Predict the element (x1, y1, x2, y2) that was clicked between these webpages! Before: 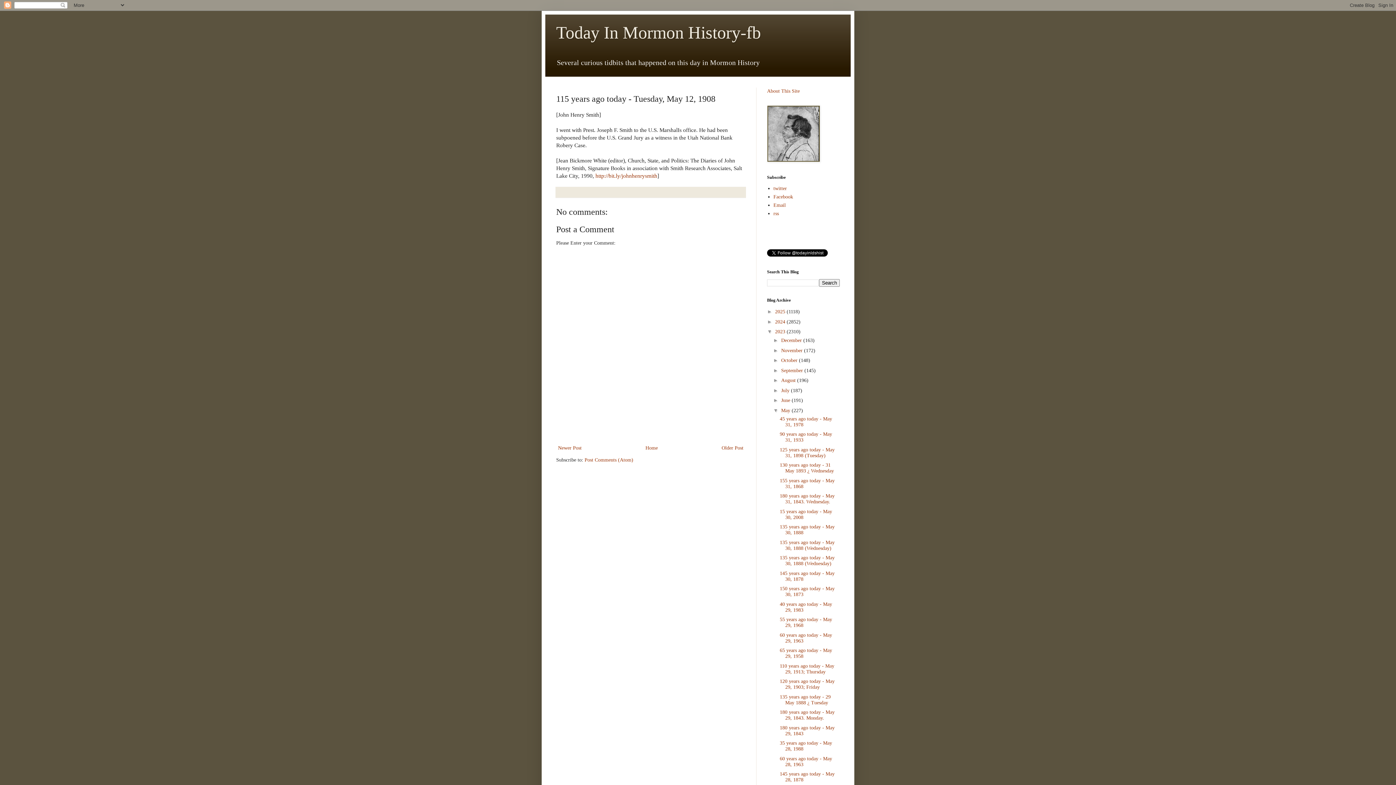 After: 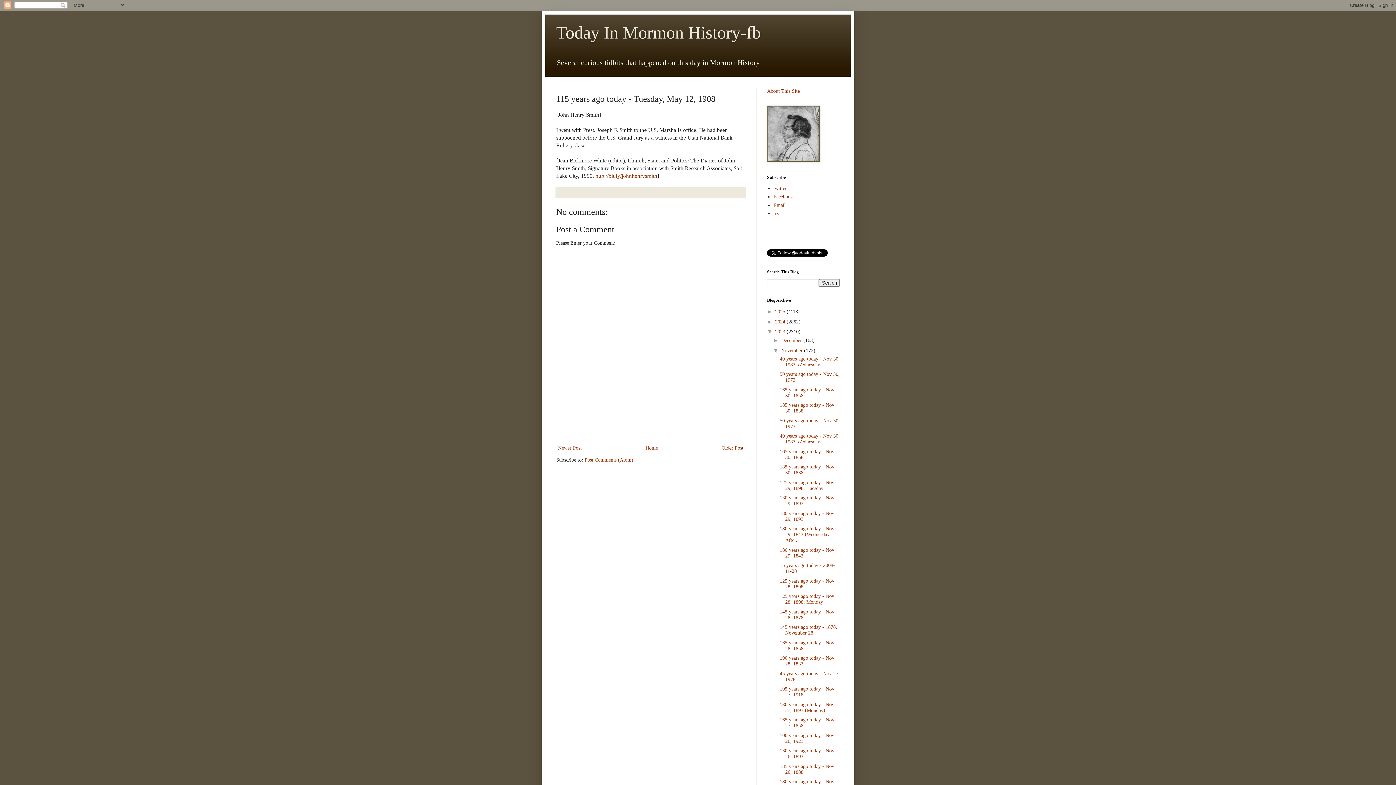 Action: bbox: (773, 347, 781, 353) label: ►  